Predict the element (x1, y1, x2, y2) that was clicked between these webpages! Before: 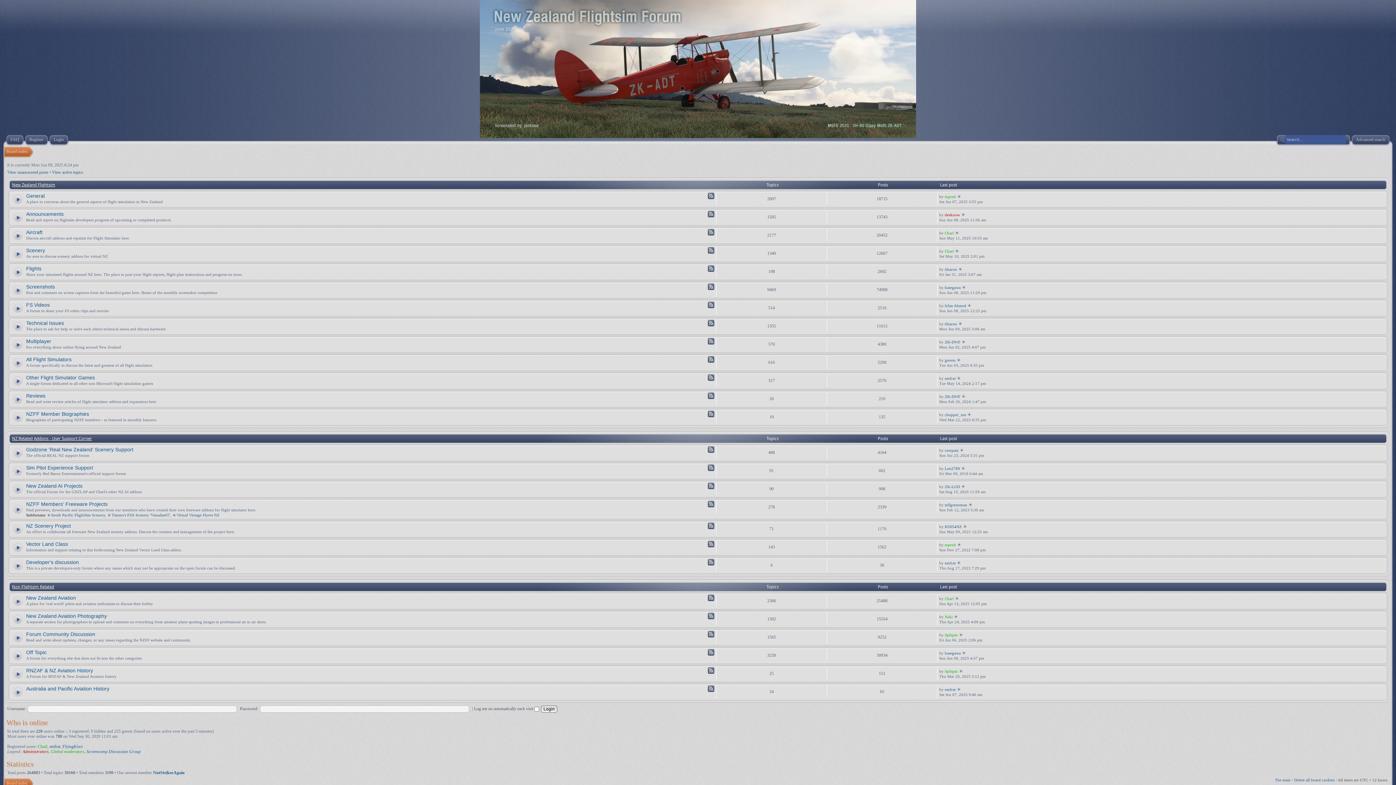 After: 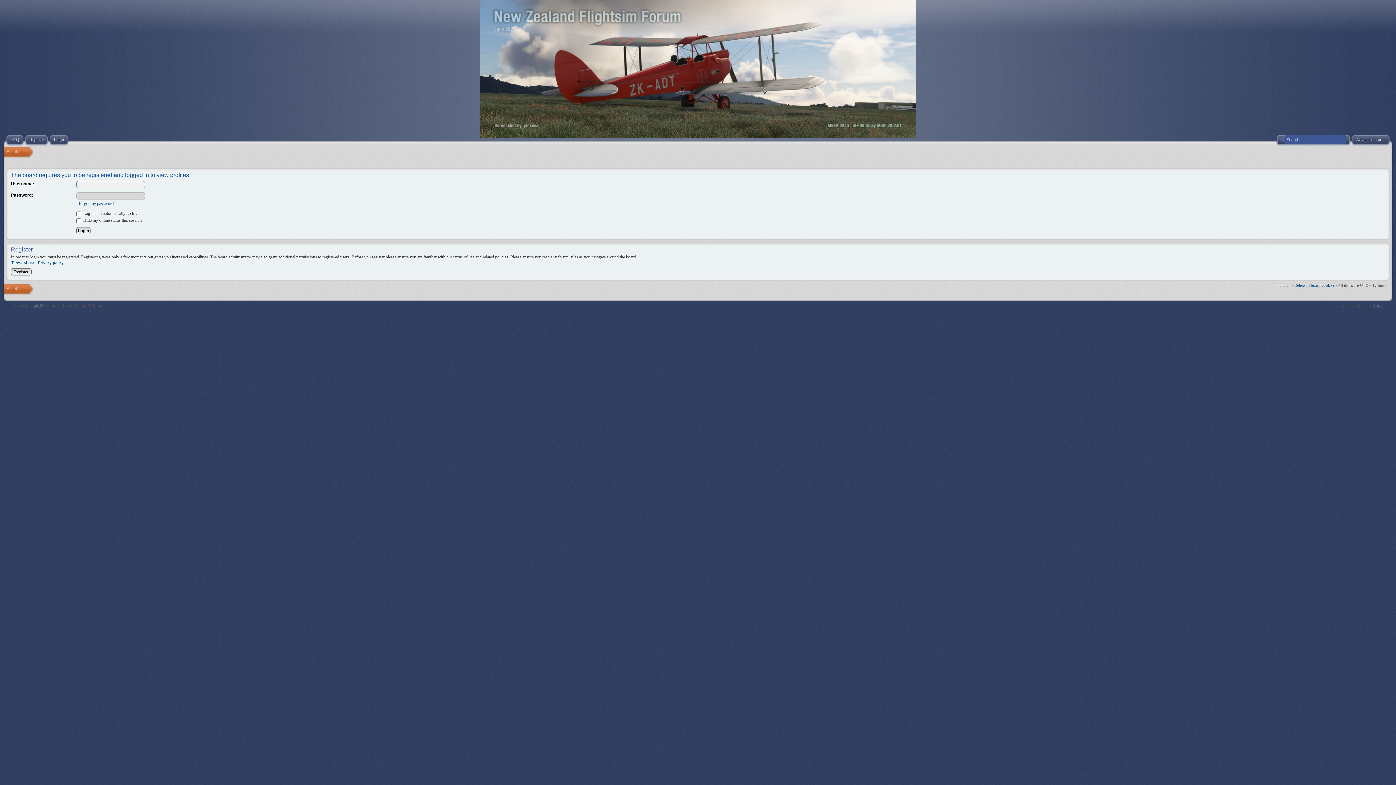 Action: label: toprob bbox: (945, 194, 956, 198)